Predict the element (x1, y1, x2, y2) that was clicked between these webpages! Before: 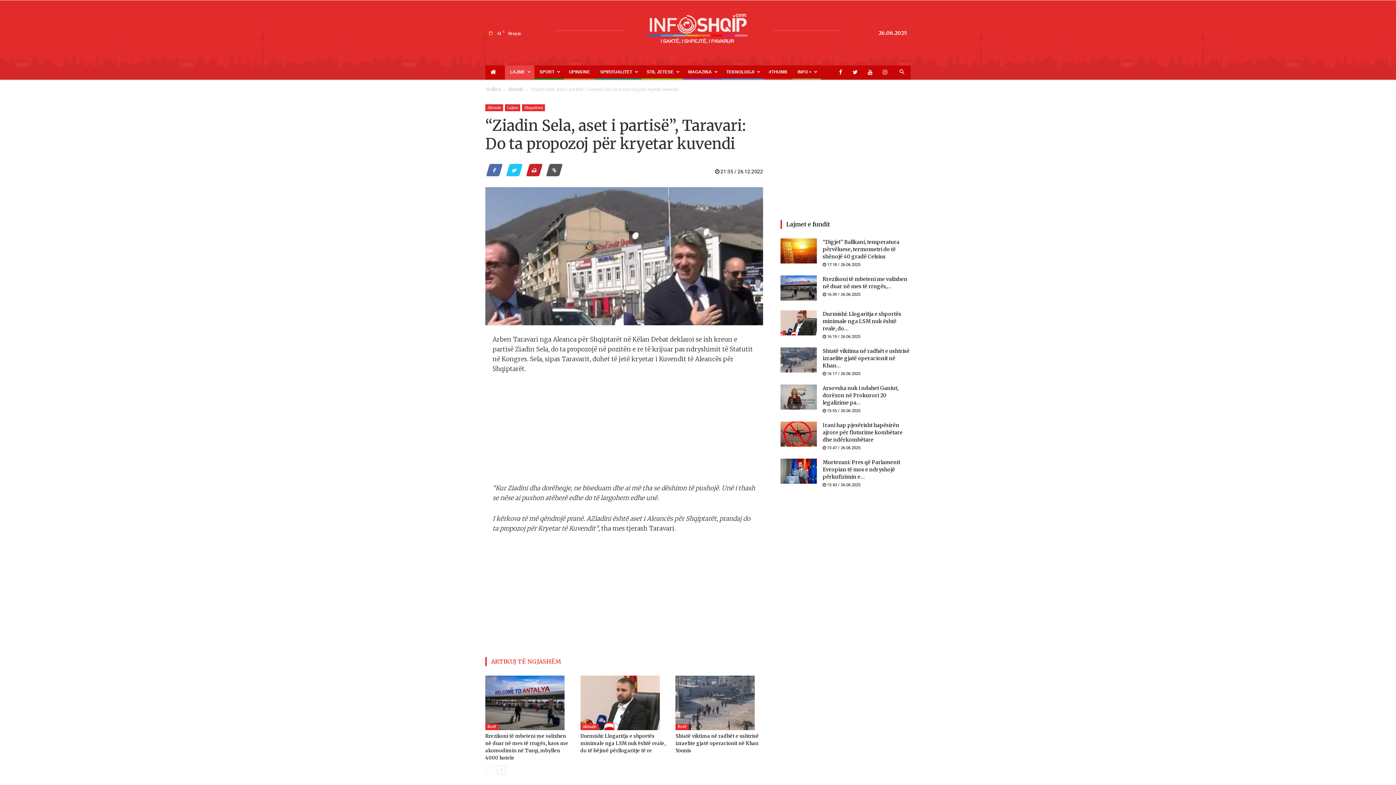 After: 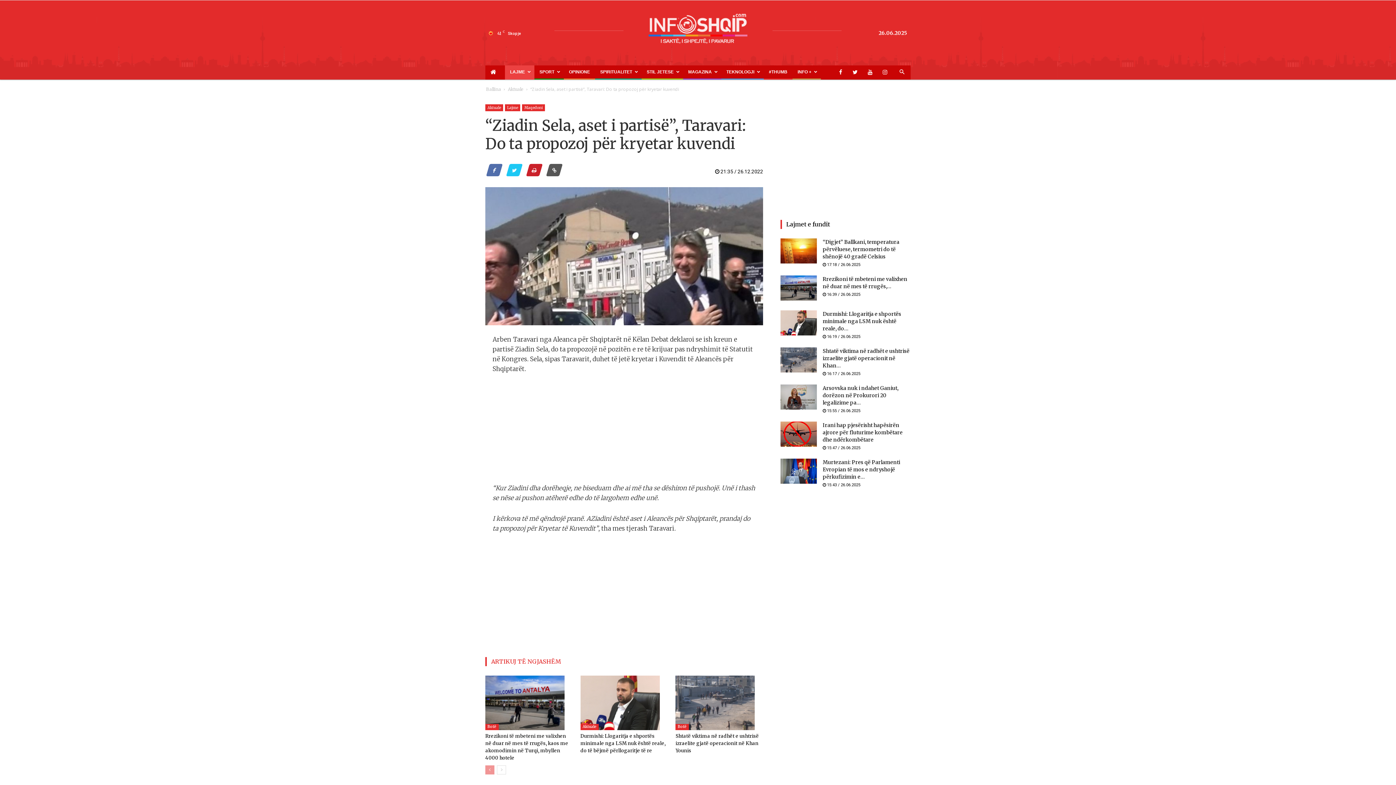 Action: bbox: (485, 765, 494, 774)